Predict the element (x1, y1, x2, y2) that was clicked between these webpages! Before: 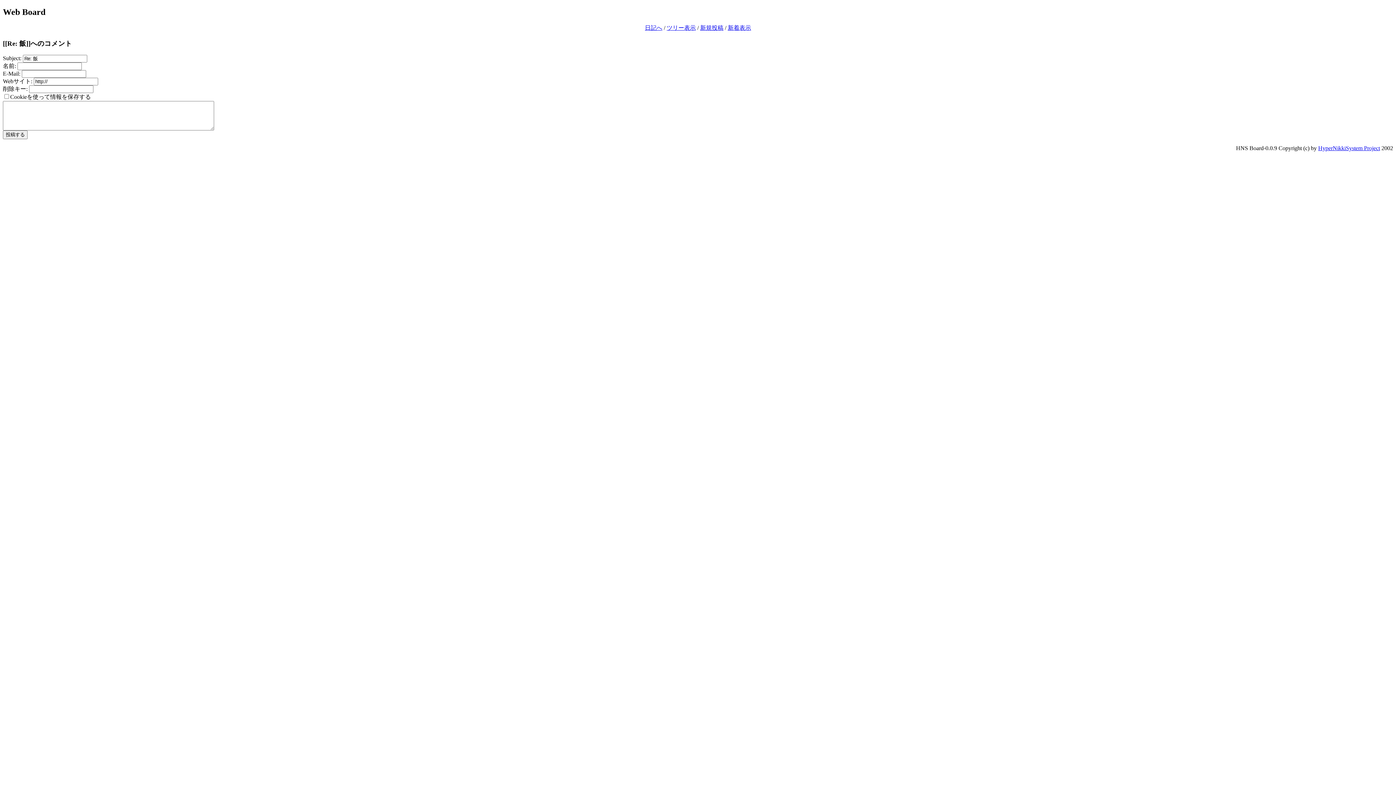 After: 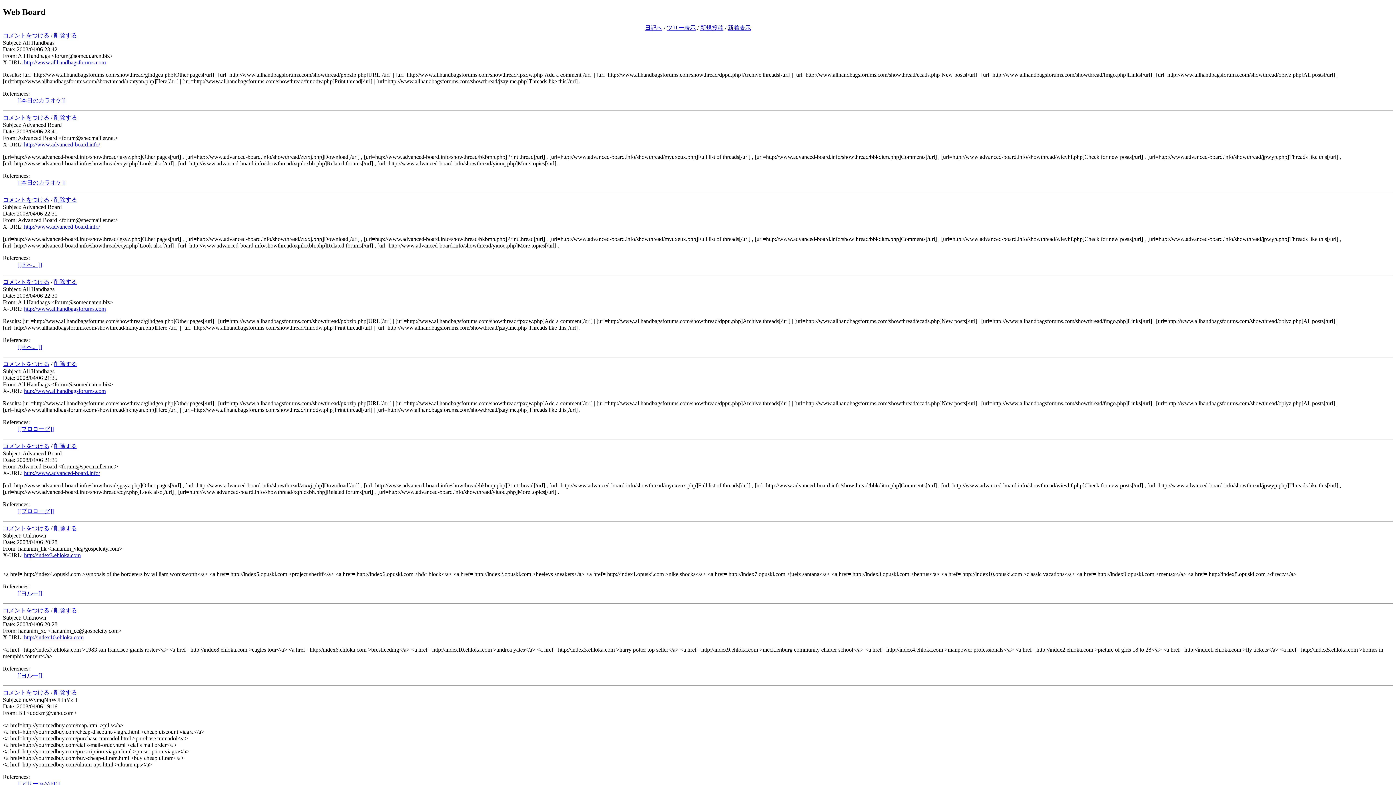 Action: bbox: (728, 24, 751, 30) label: 新着表示